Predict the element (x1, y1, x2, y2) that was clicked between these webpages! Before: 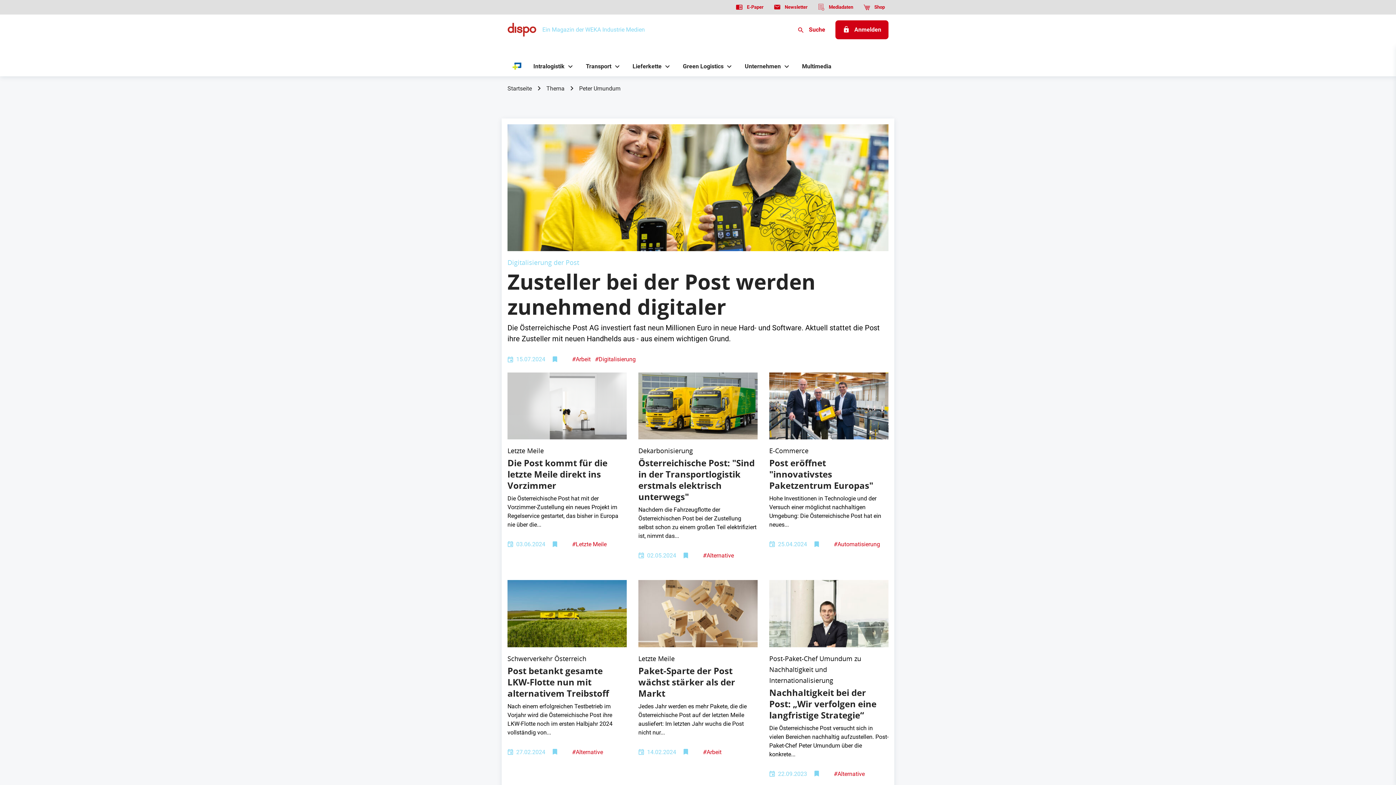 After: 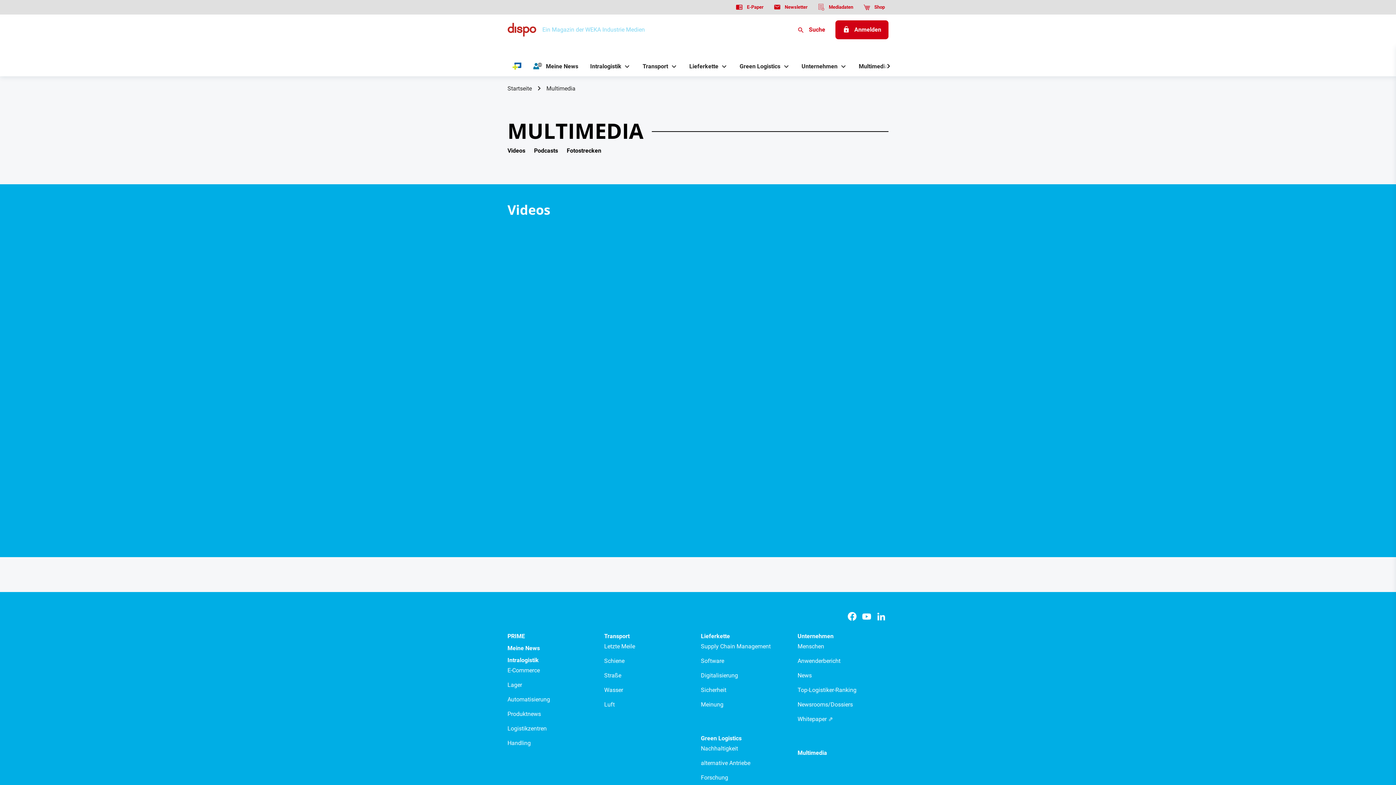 Action: label: Multimedia bbox: (796, 56, 836, 76)